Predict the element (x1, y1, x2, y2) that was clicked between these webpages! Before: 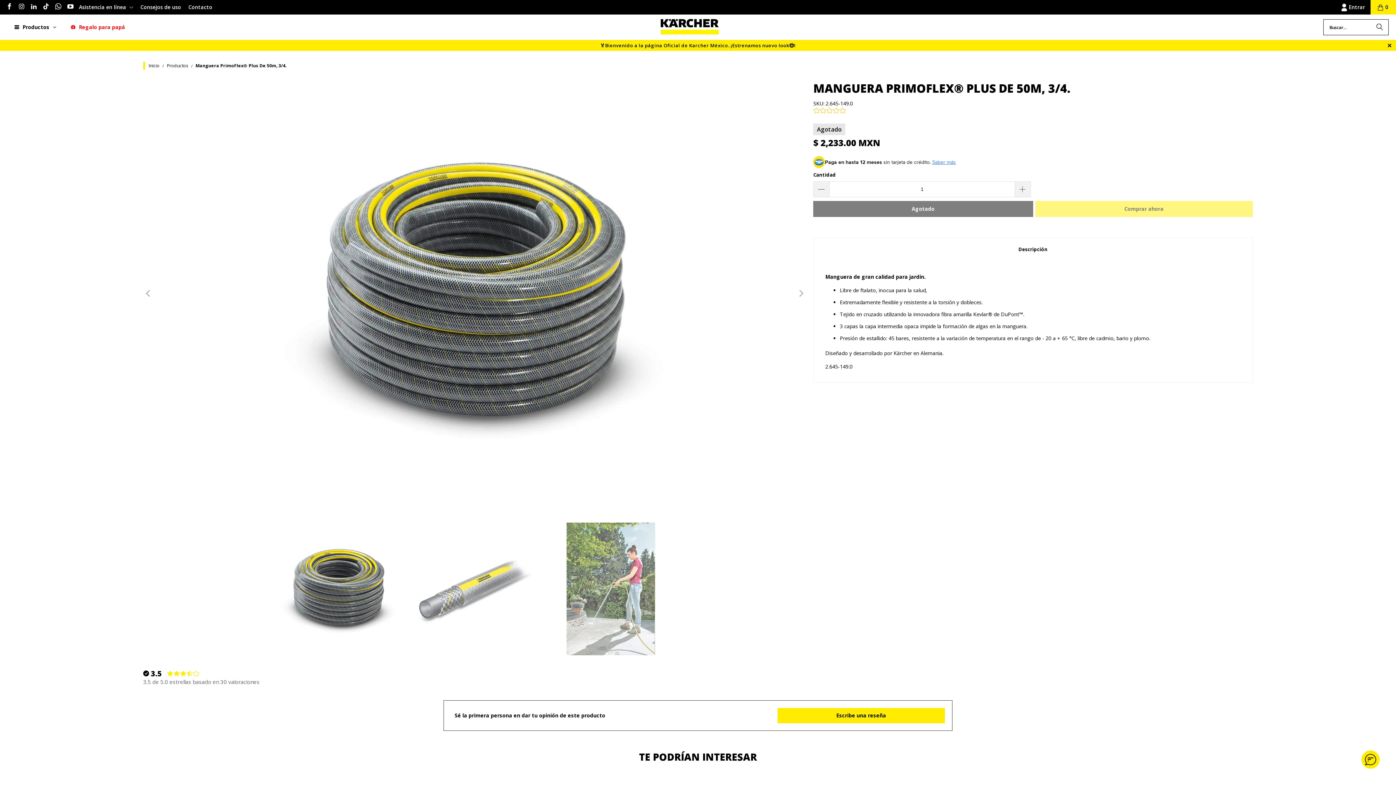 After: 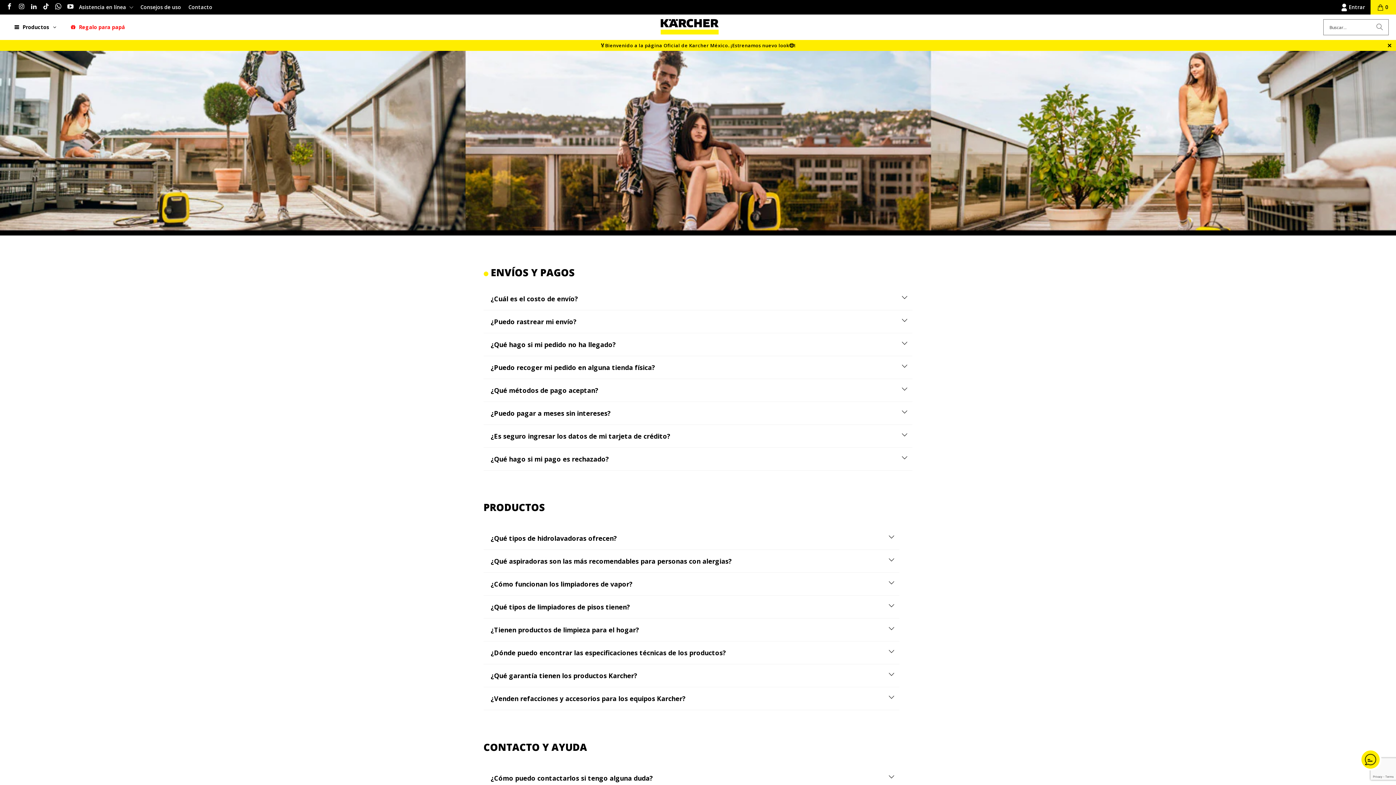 Action: bbox: (140, 3, 181, 11) label: Consejos de uso